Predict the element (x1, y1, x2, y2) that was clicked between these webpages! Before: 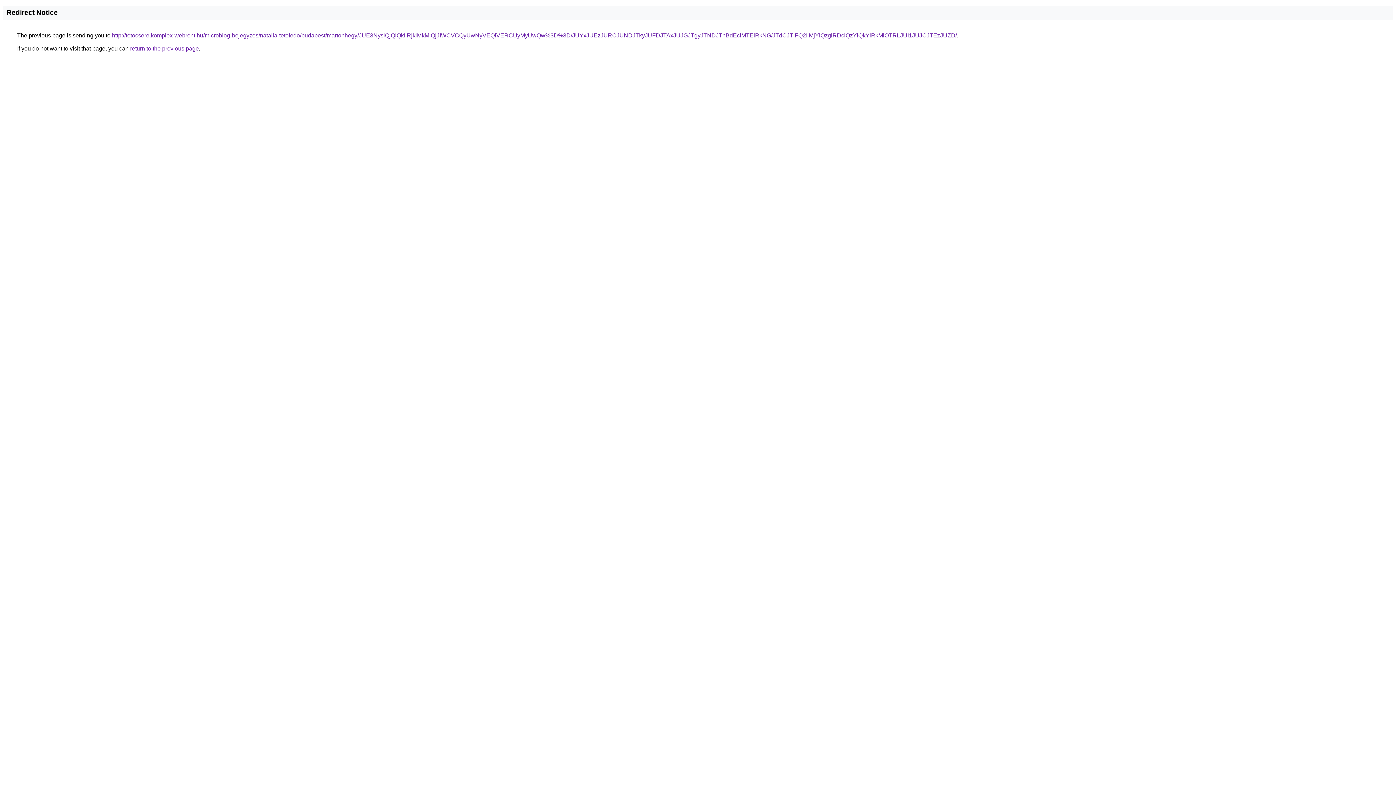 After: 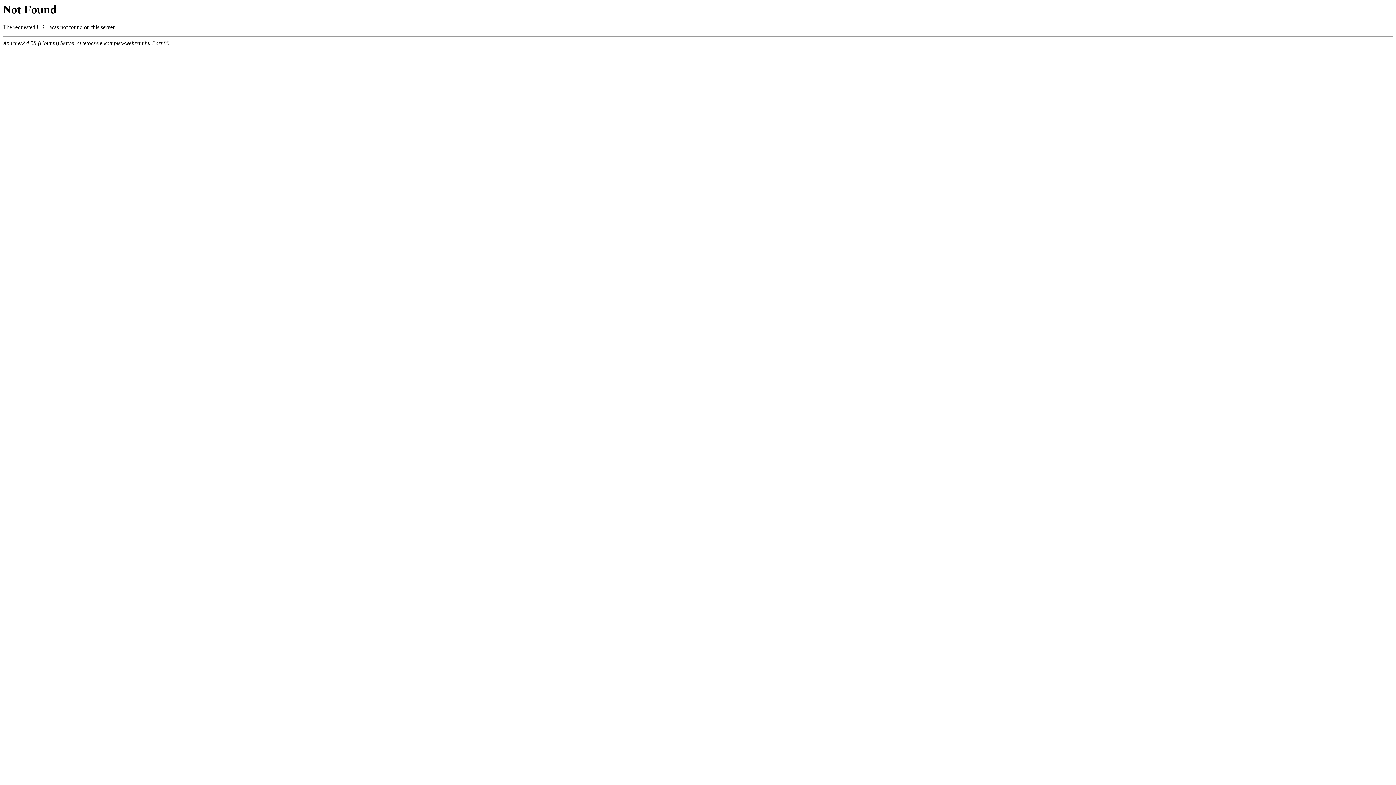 Action: label: http://tetocsere.komplex-webrent.hu/microblog-bejegyzes/natalia-tetofedo/budapest/martonhegy/JUE3NyslQjQlQkIlRjklMkMlQjJIWCVCQyUwNyVEQiVERCUyMyUwQw%3D%3D/JUYxJUEzJURCJUNDJTkyJUFDJTAxJUJGJTgyJTNDJThBdEclMTElRkNG/JTdCJTlFQ2IlMjYlQzglRDclQzYlQkYlRkMlOTRLJUI1JUJCJTEzJUZD/ bbox: (112, 32, 957, 38)